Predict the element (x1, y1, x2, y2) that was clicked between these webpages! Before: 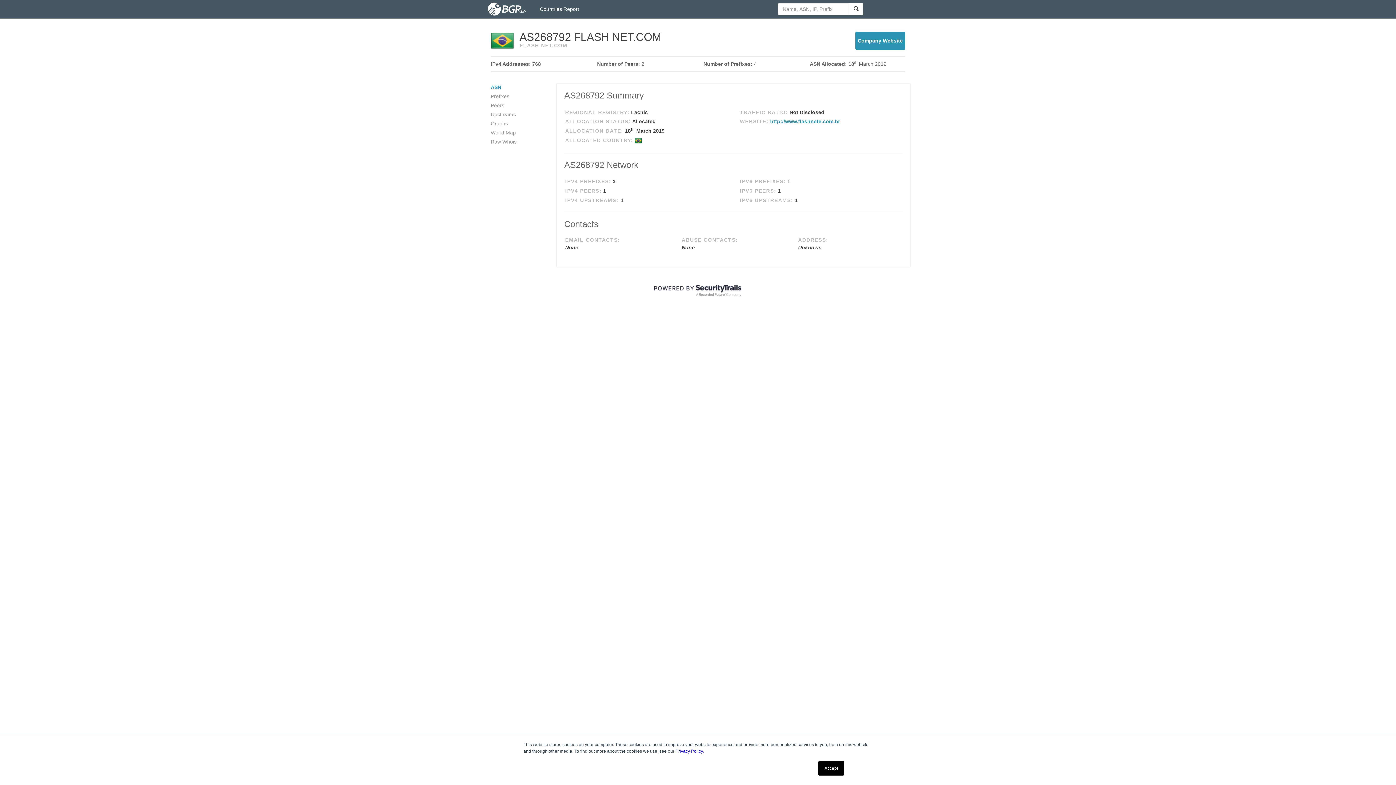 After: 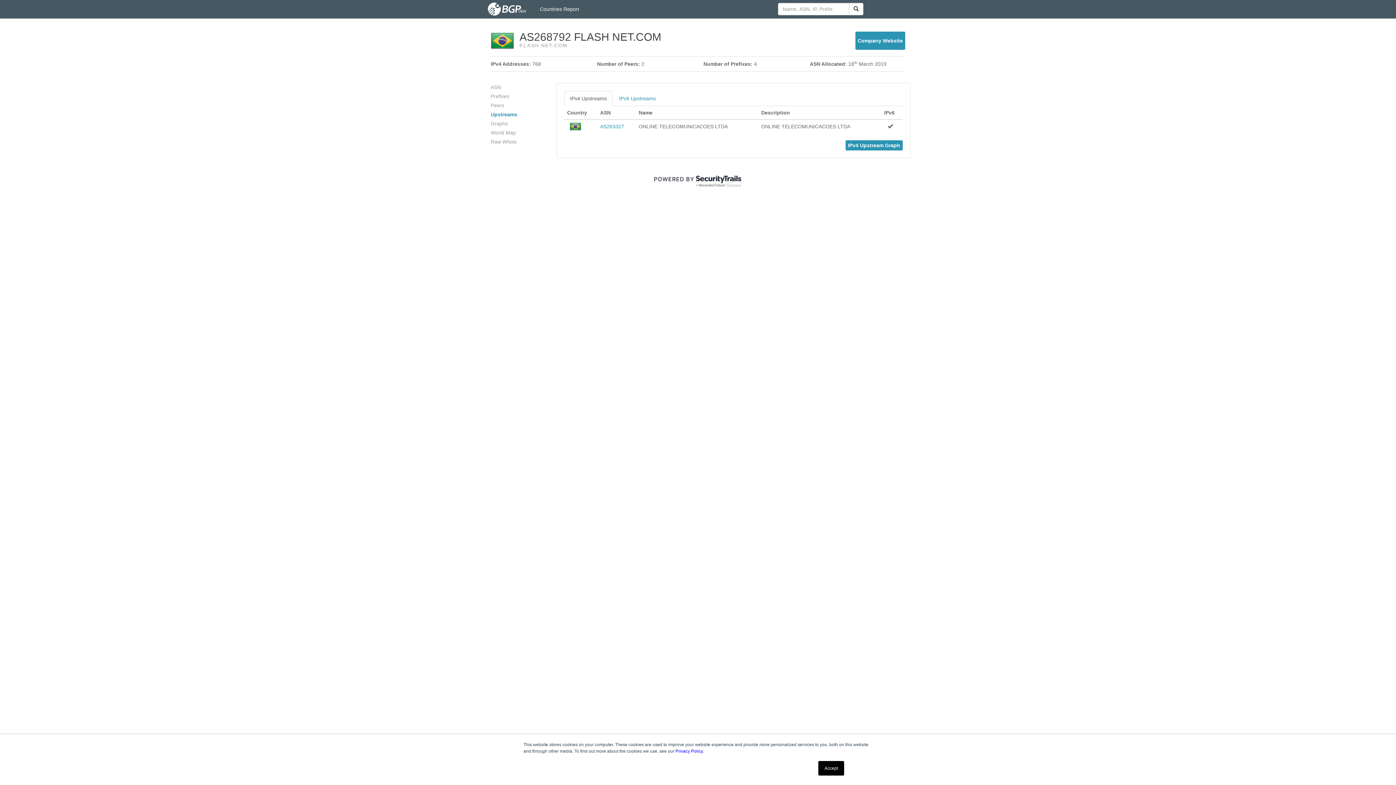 Action: label: Upstreams bbox: (490, 111, 516, 117)